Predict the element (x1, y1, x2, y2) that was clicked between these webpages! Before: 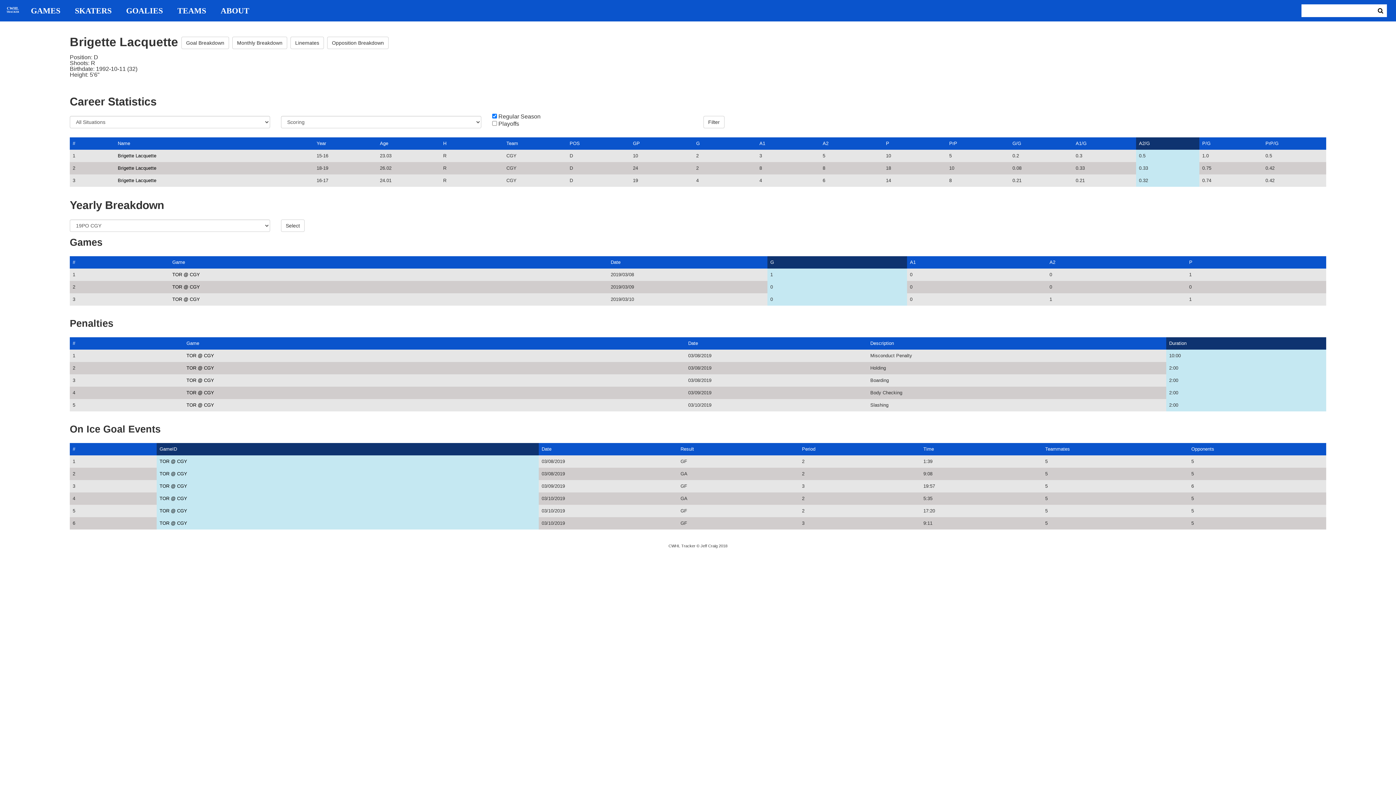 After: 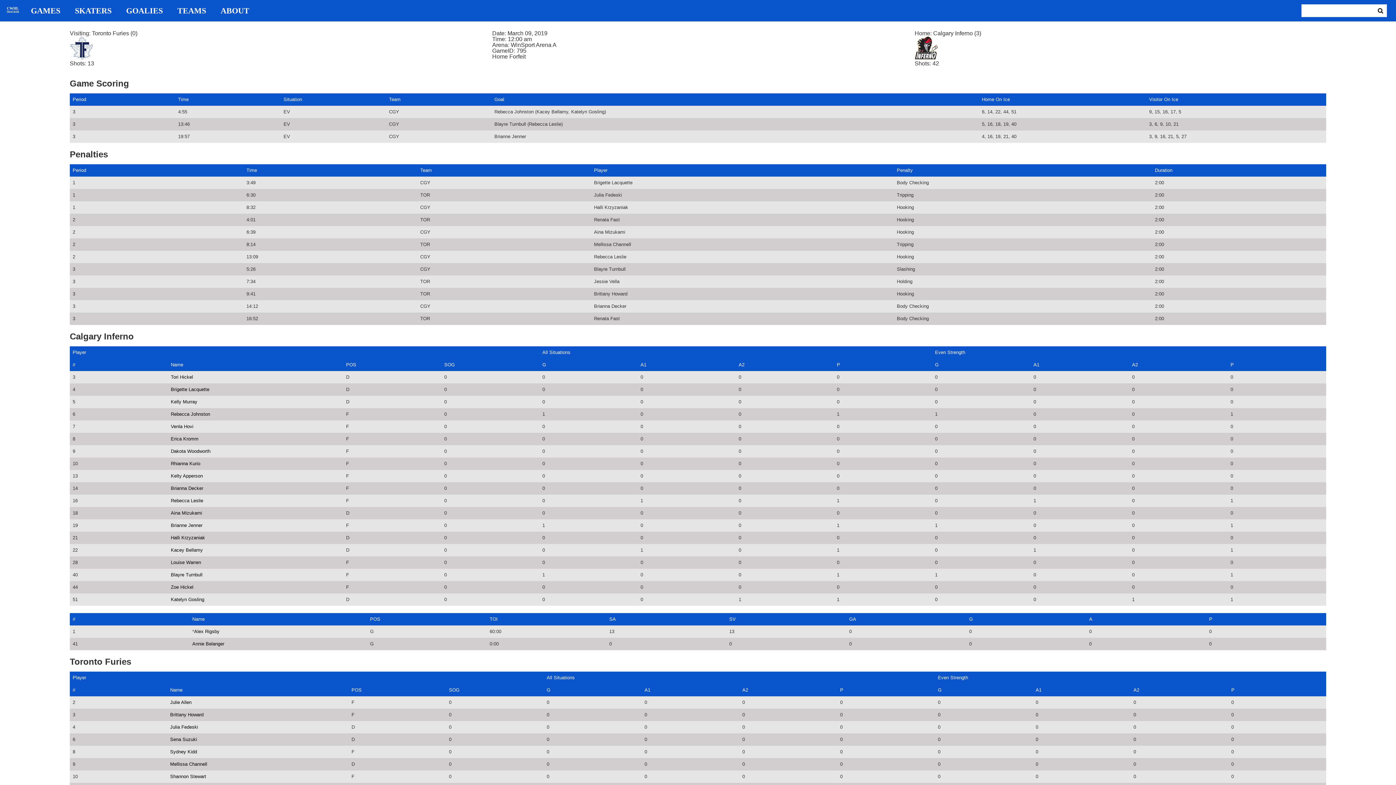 Action: label: TOR @ CGY bbox: (172, 284, 200, 289)